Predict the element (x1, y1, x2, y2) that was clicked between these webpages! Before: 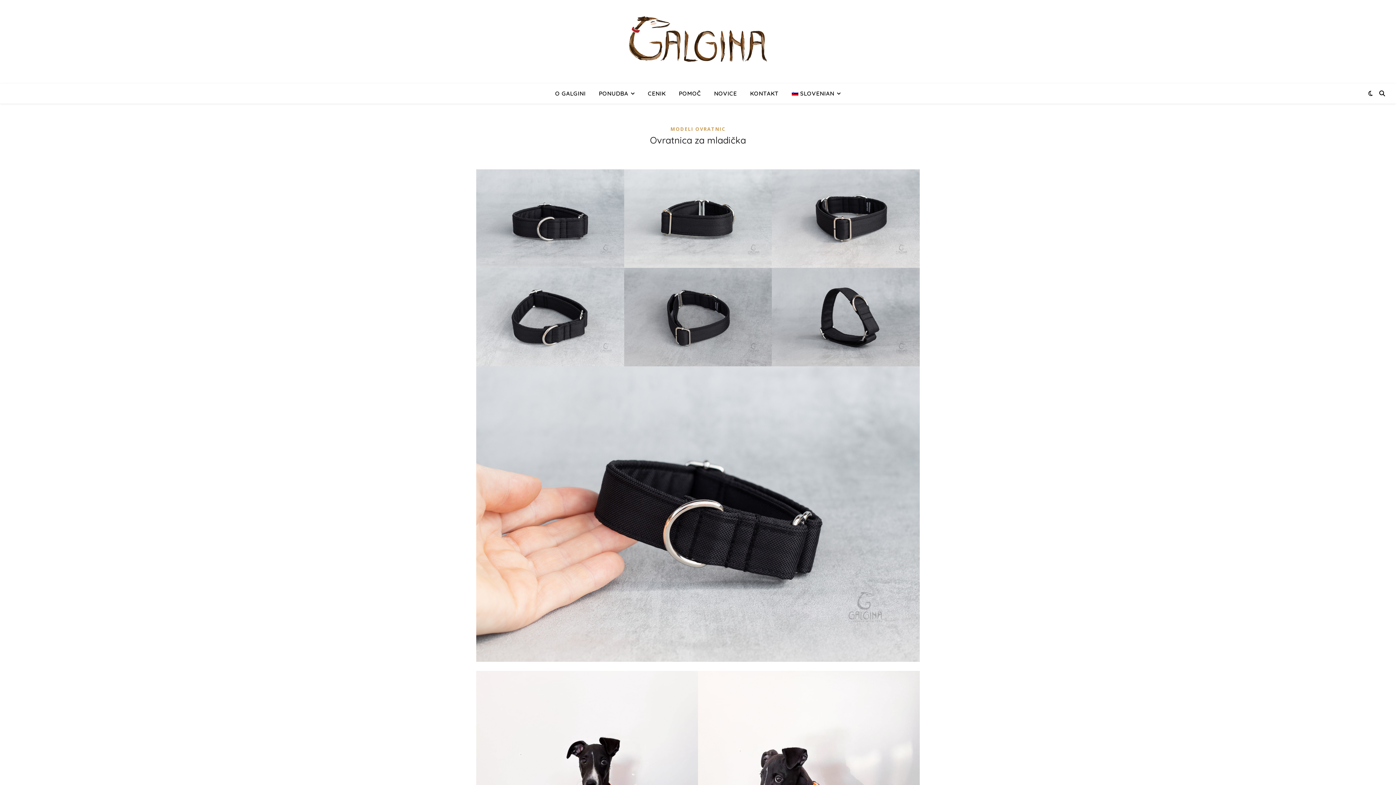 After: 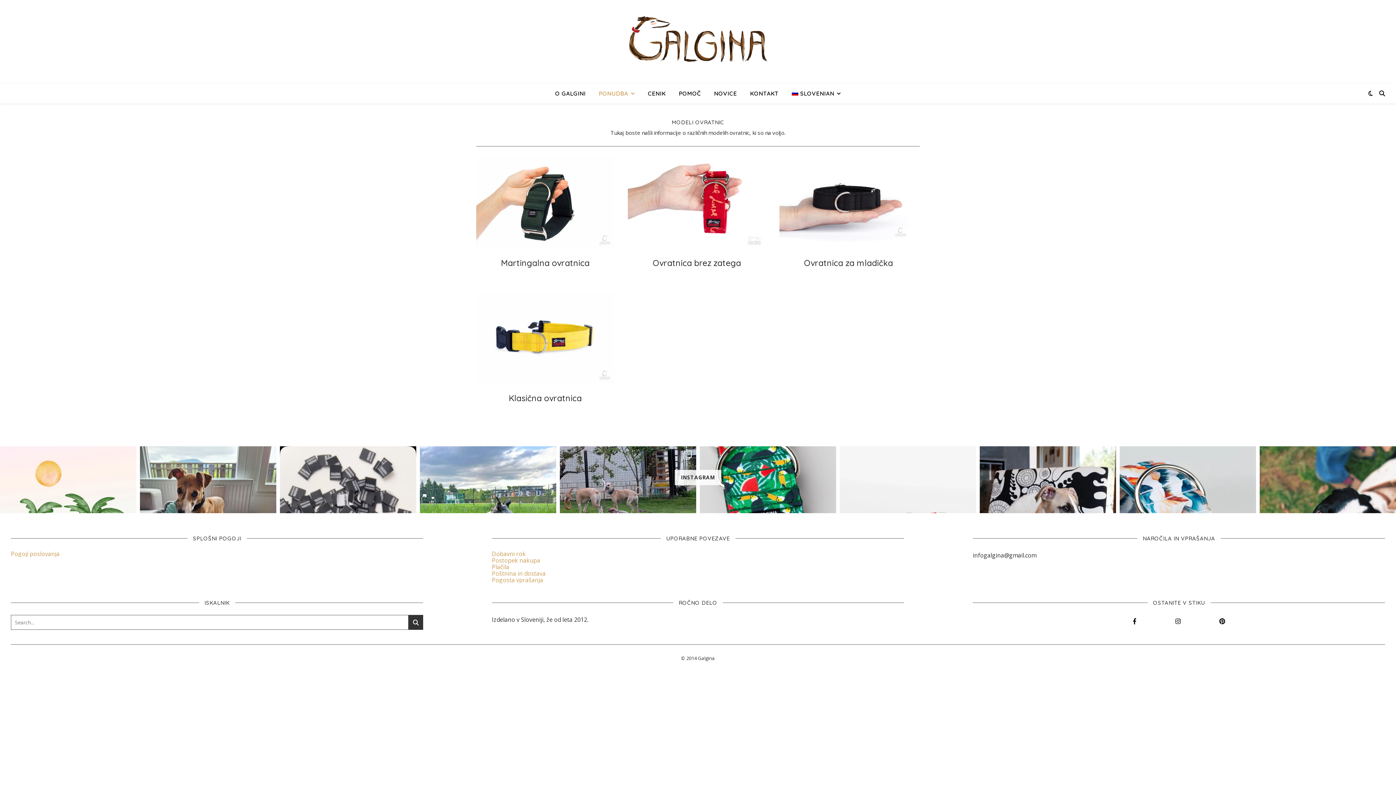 Action: bbox: (670, 125, 725, 132) label: MODELI OVRATNIC